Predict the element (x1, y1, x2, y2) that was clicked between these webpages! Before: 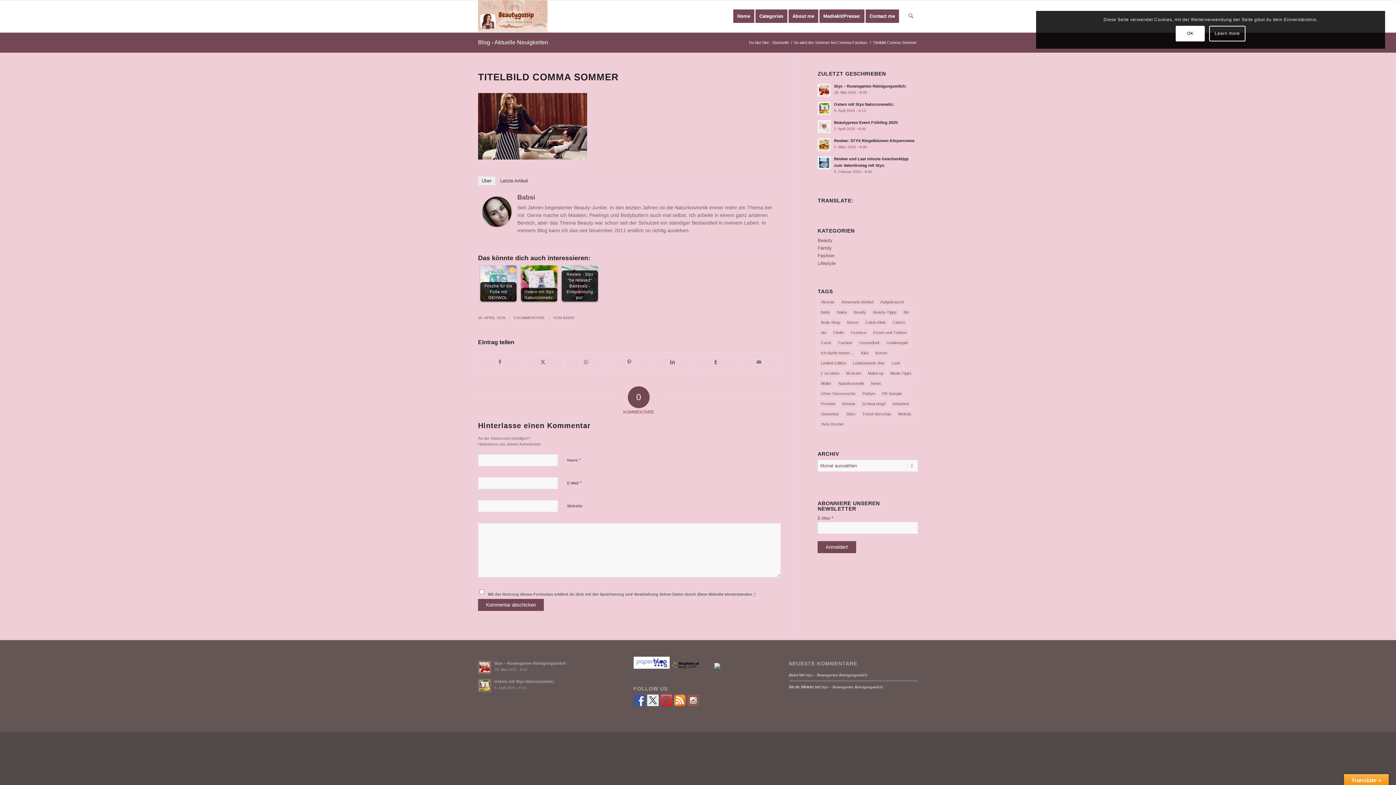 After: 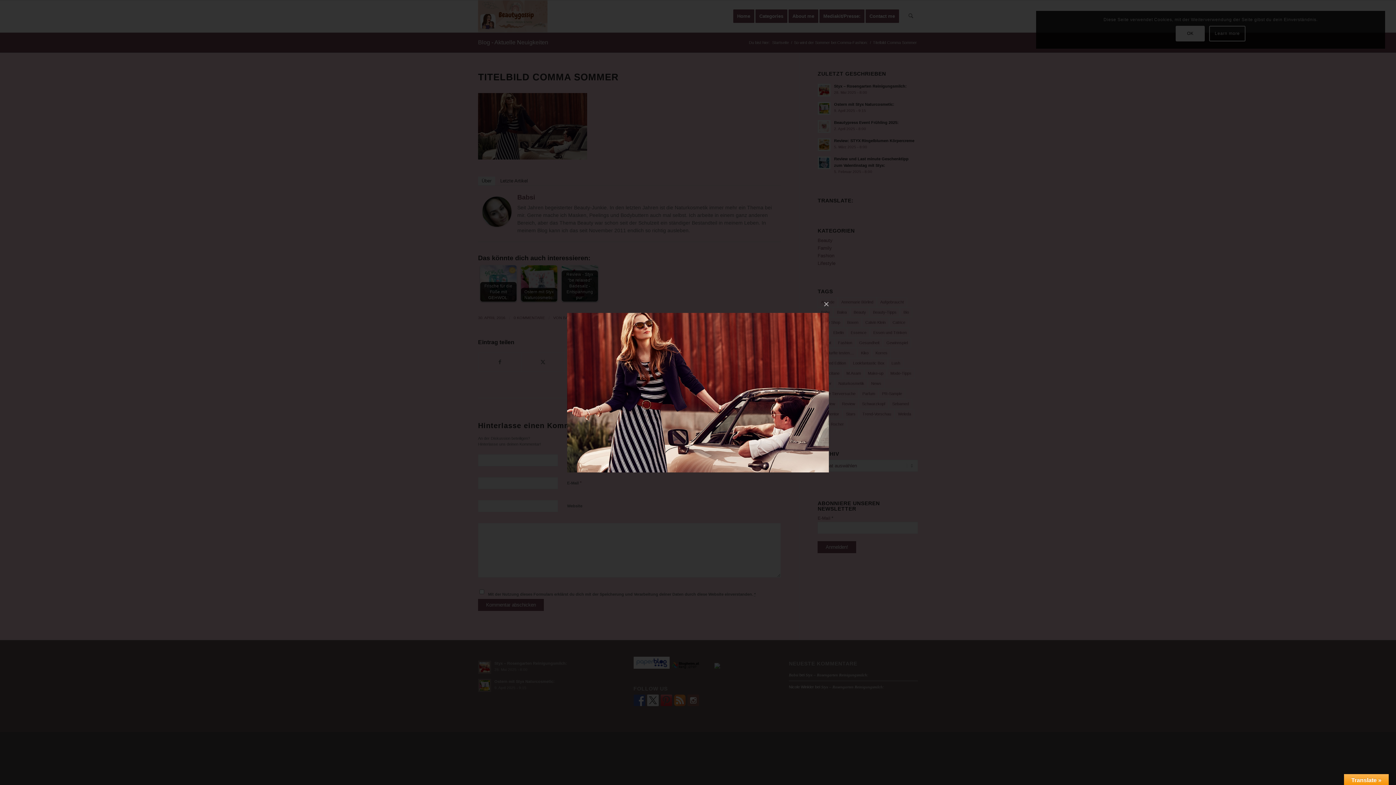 Action: bbox: (478, 155, 587, 160)